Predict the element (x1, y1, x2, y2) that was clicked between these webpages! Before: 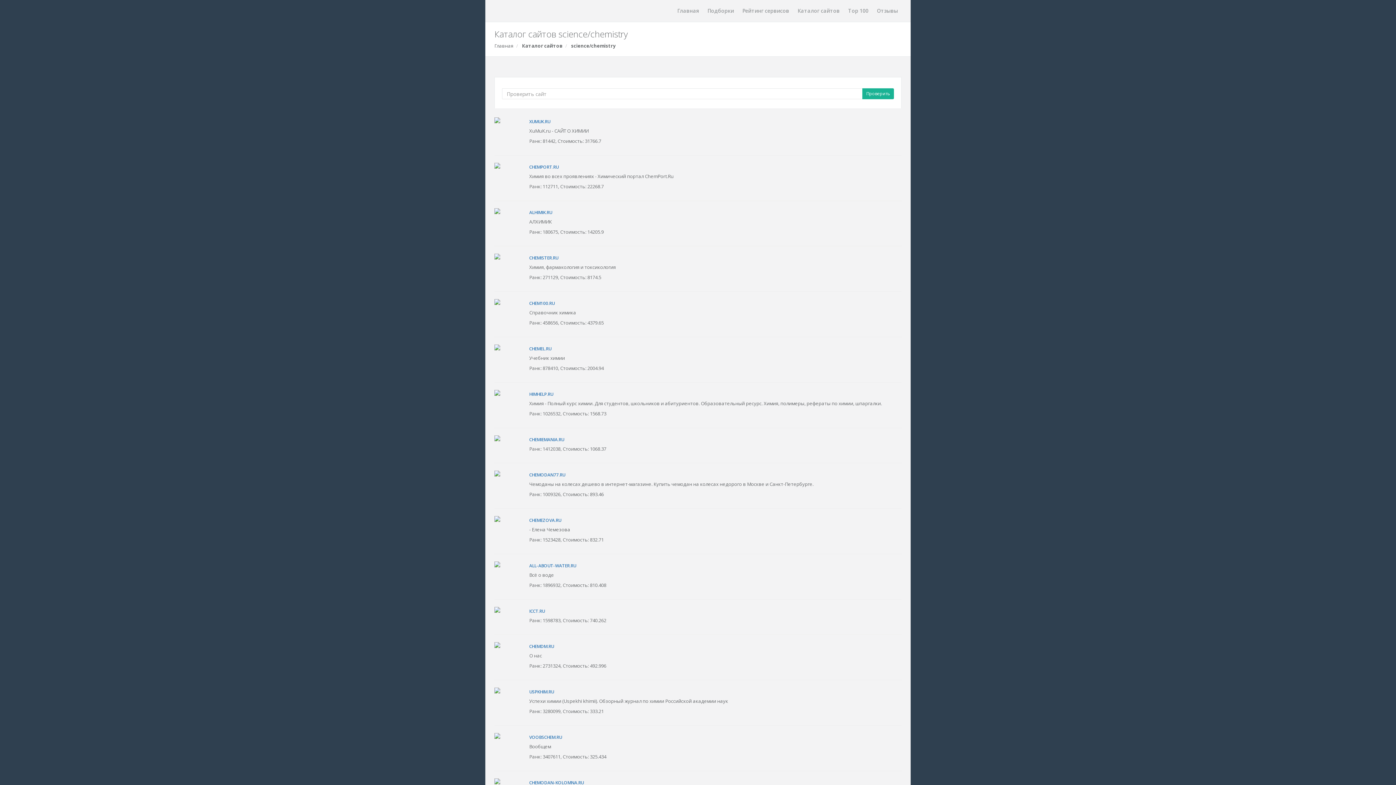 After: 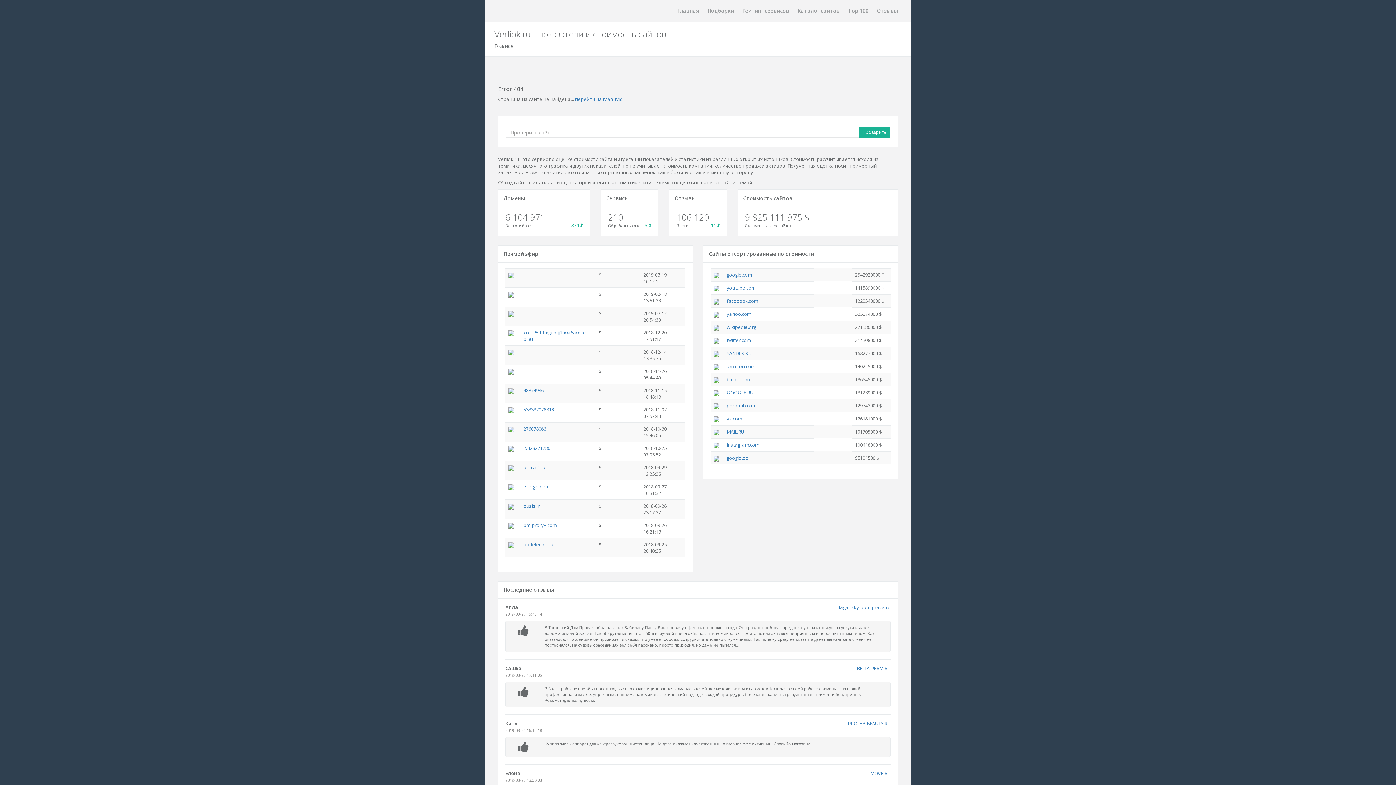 Action: bbox: (862, 88, 894, 99) label: Проверить